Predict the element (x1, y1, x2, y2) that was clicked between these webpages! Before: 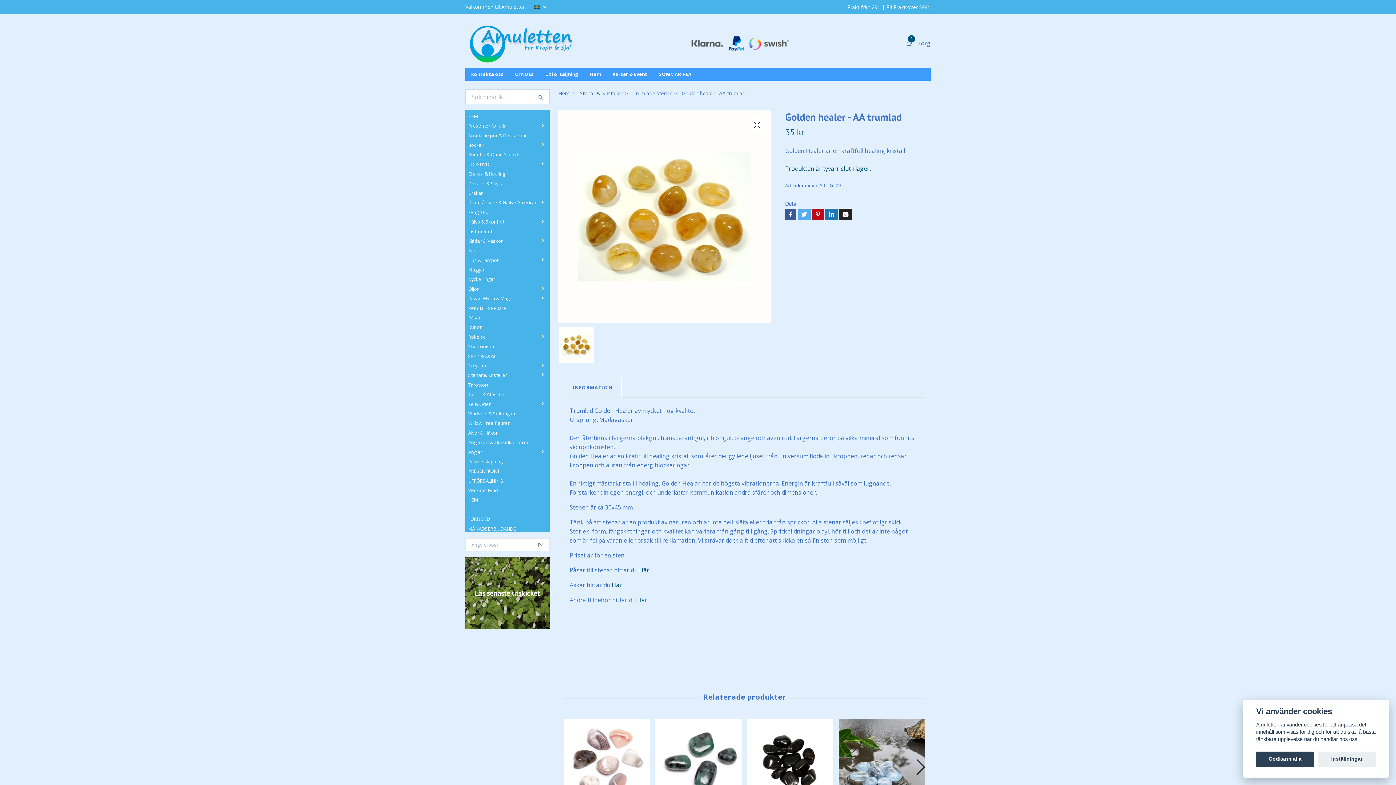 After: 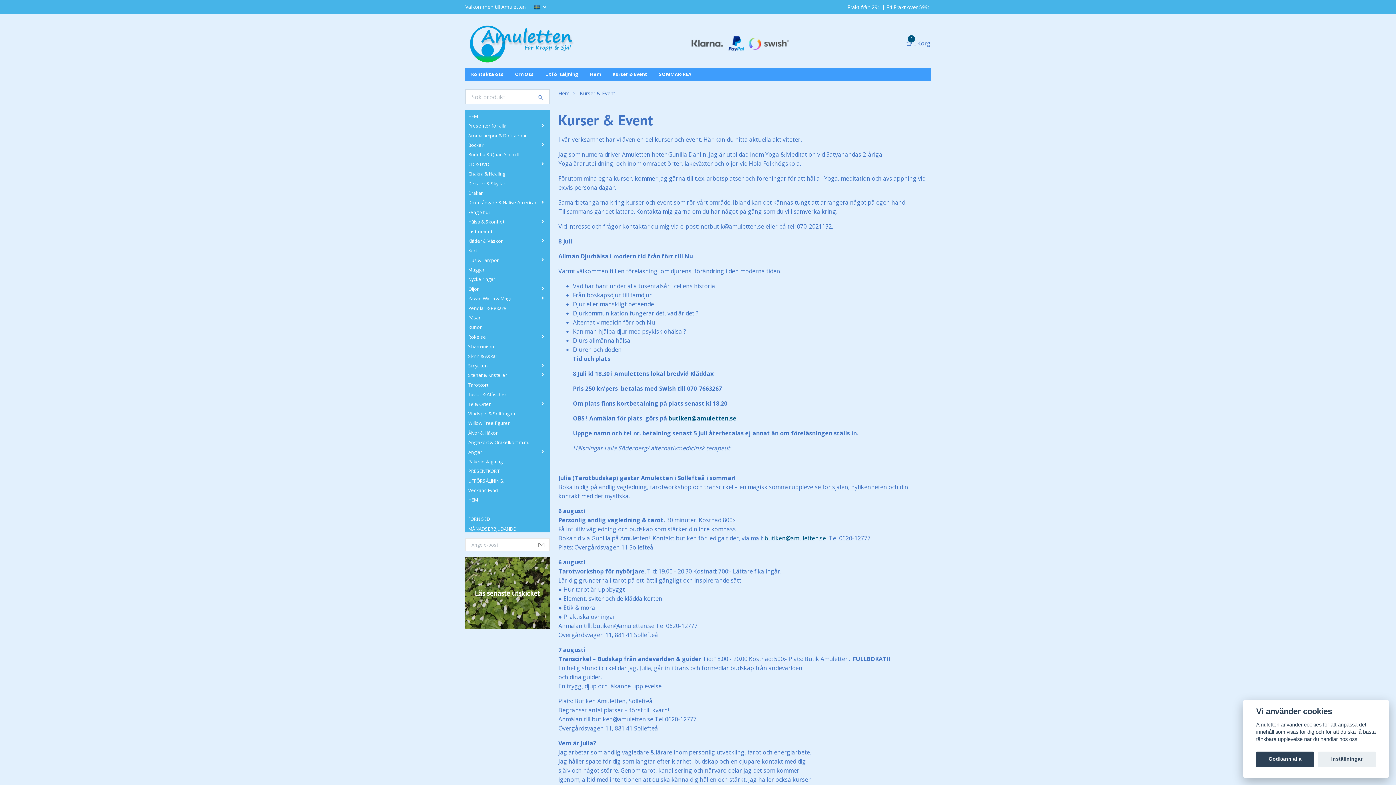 Action: bbox: (606, 67, 653, 80) label: Kurser & Event